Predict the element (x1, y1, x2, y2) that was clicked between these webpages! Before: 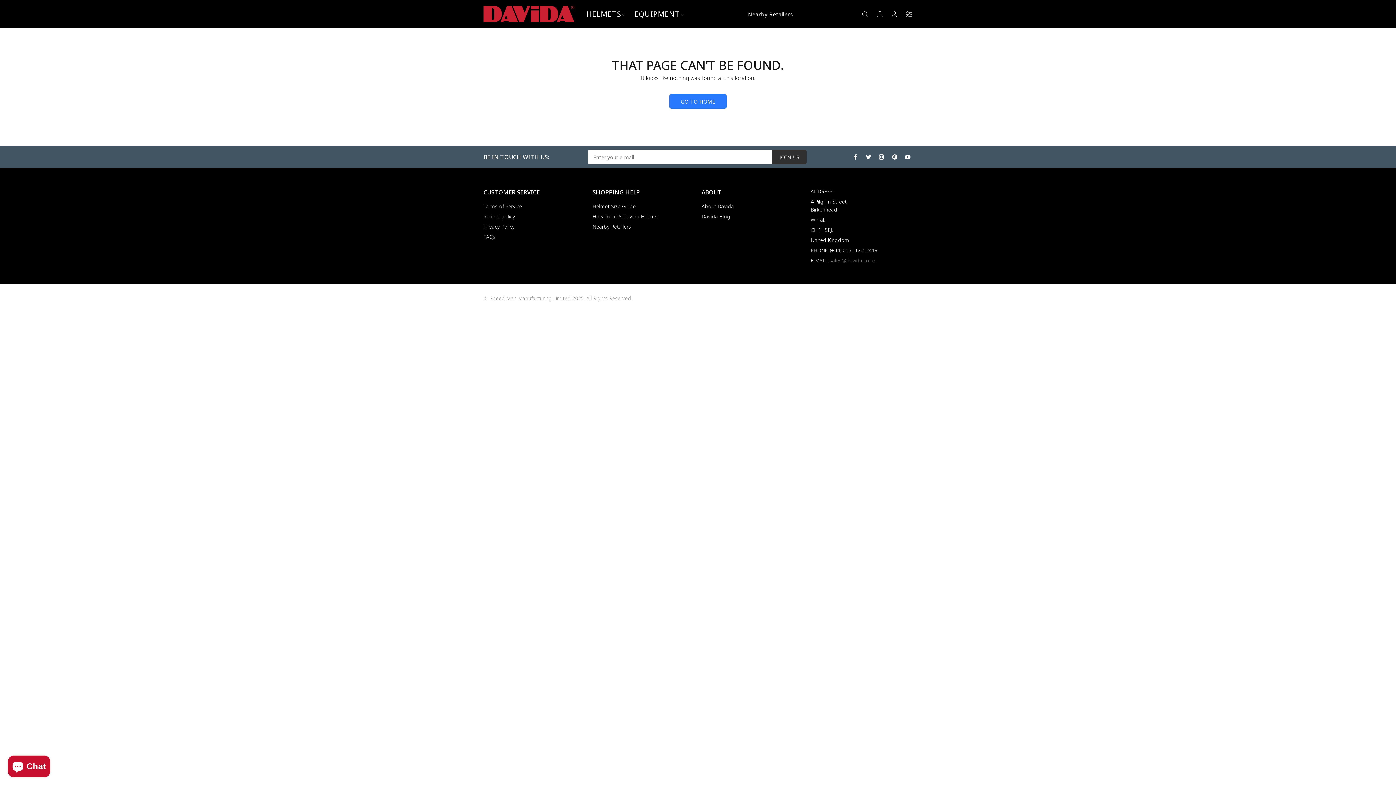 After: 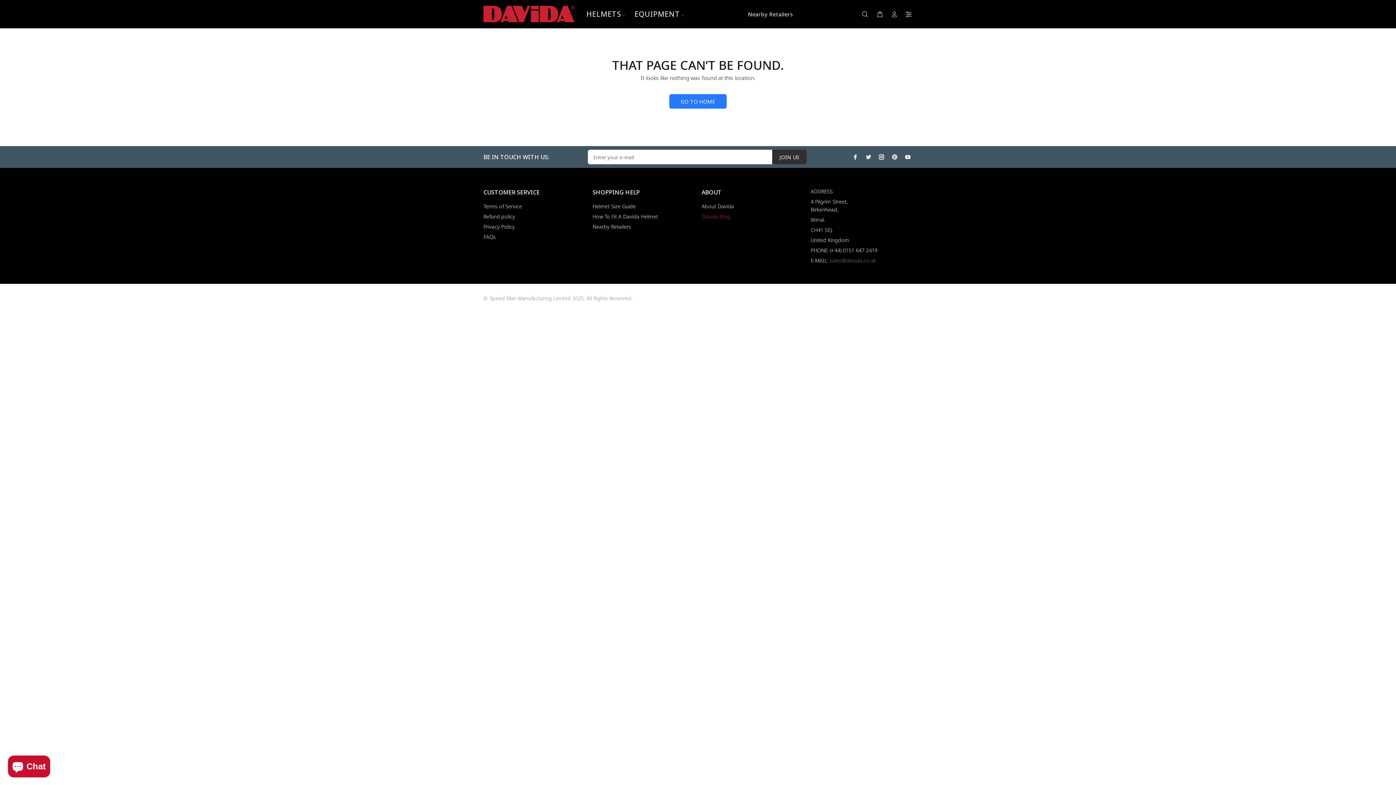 Action: bbox: (701, 211, 730, 221) label: Davida Blog